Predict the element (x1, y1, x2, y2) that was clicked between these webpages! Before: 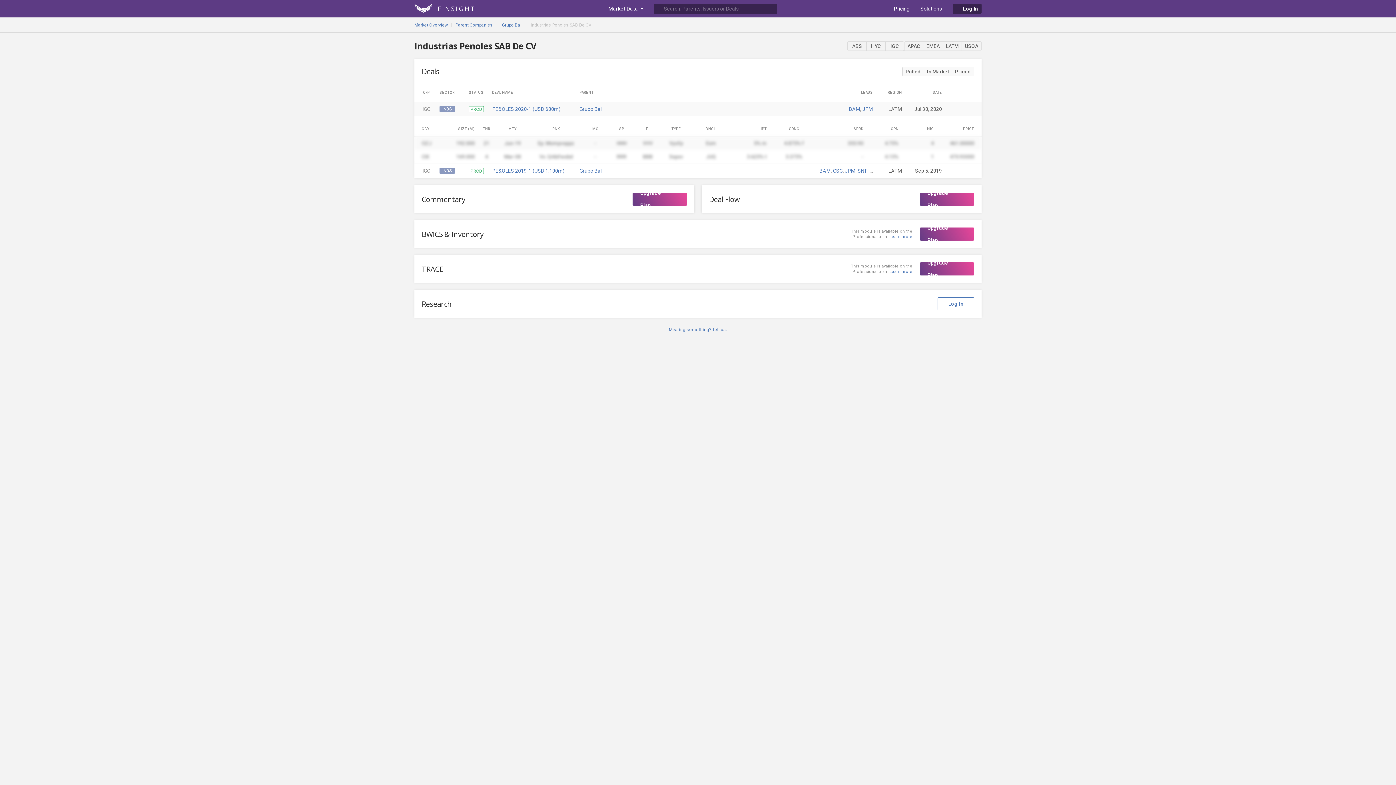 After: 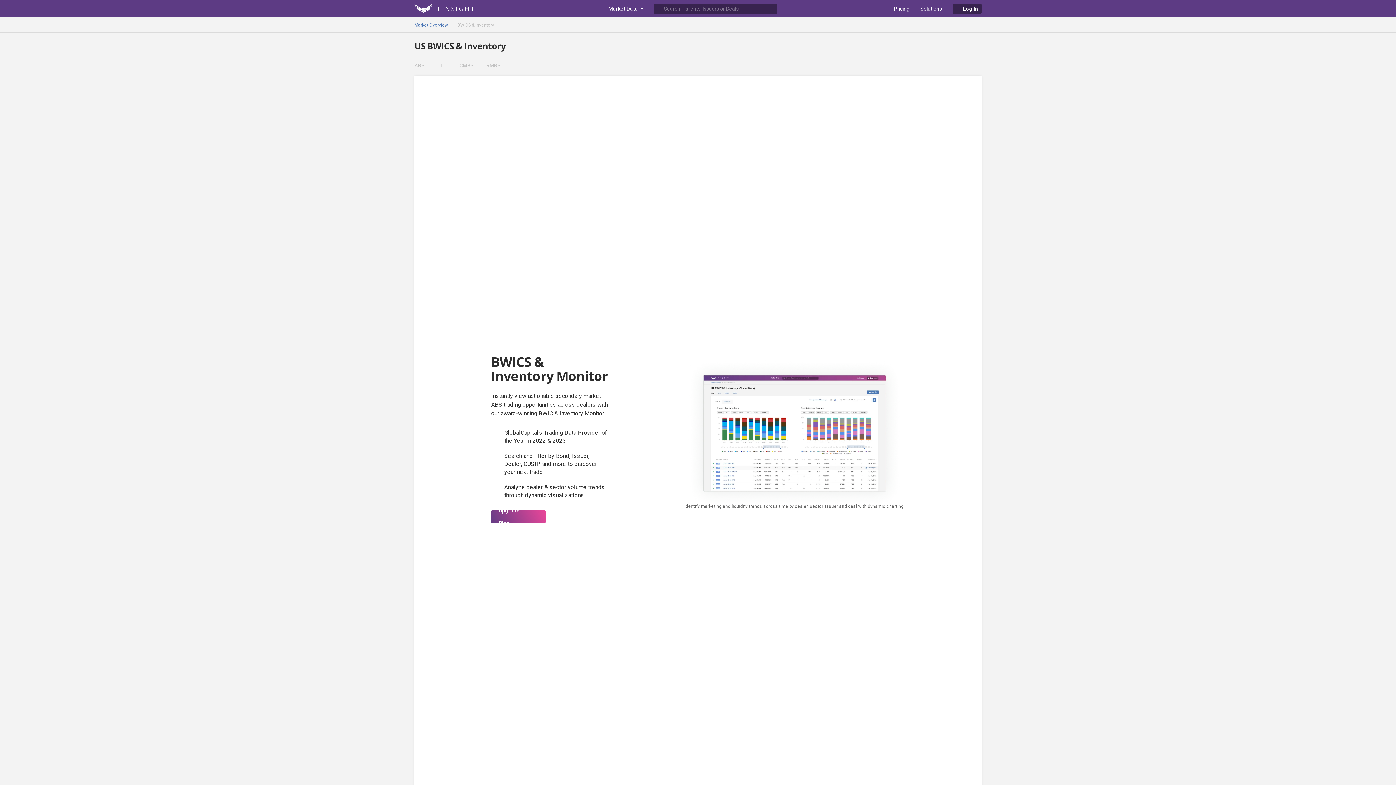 Action: label: Learn more bbox: (889, 234, 912, 239)